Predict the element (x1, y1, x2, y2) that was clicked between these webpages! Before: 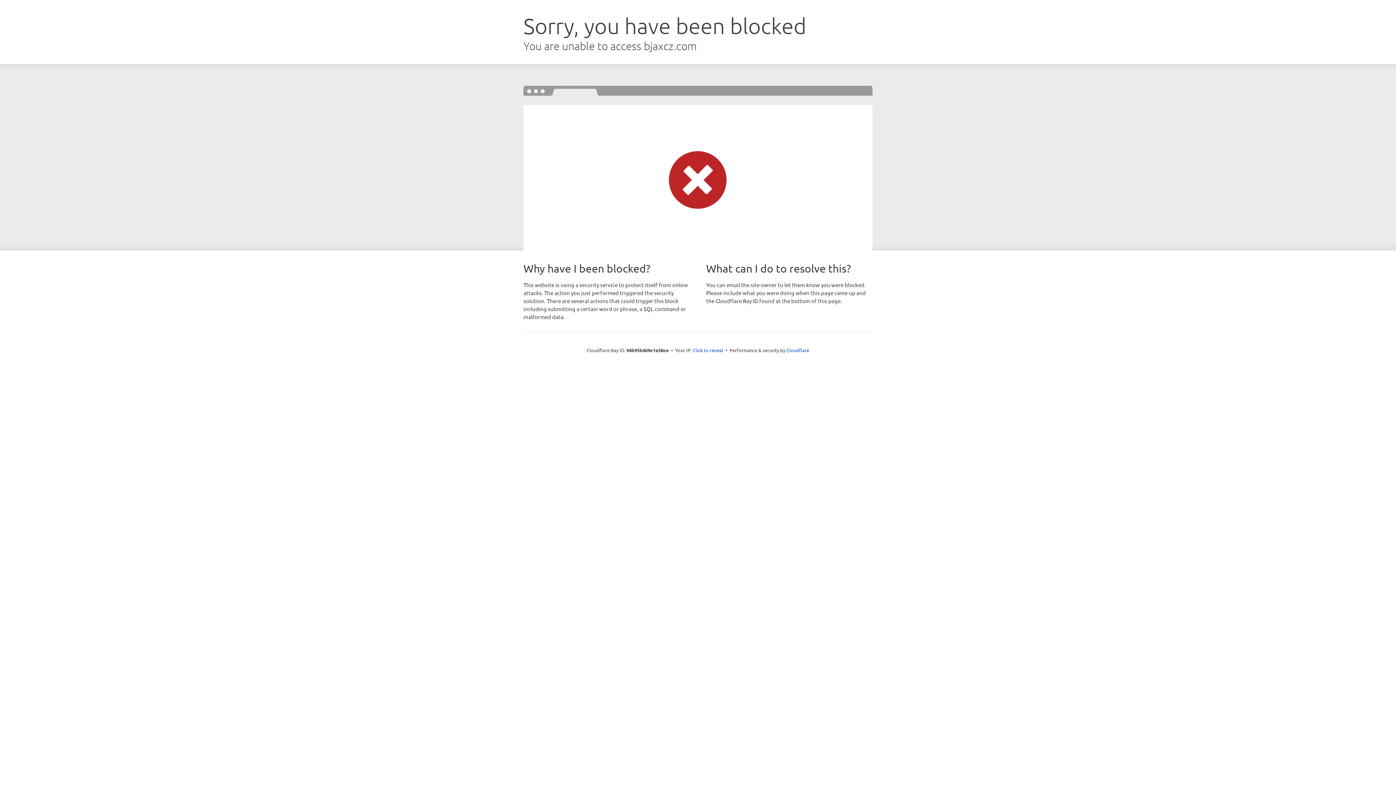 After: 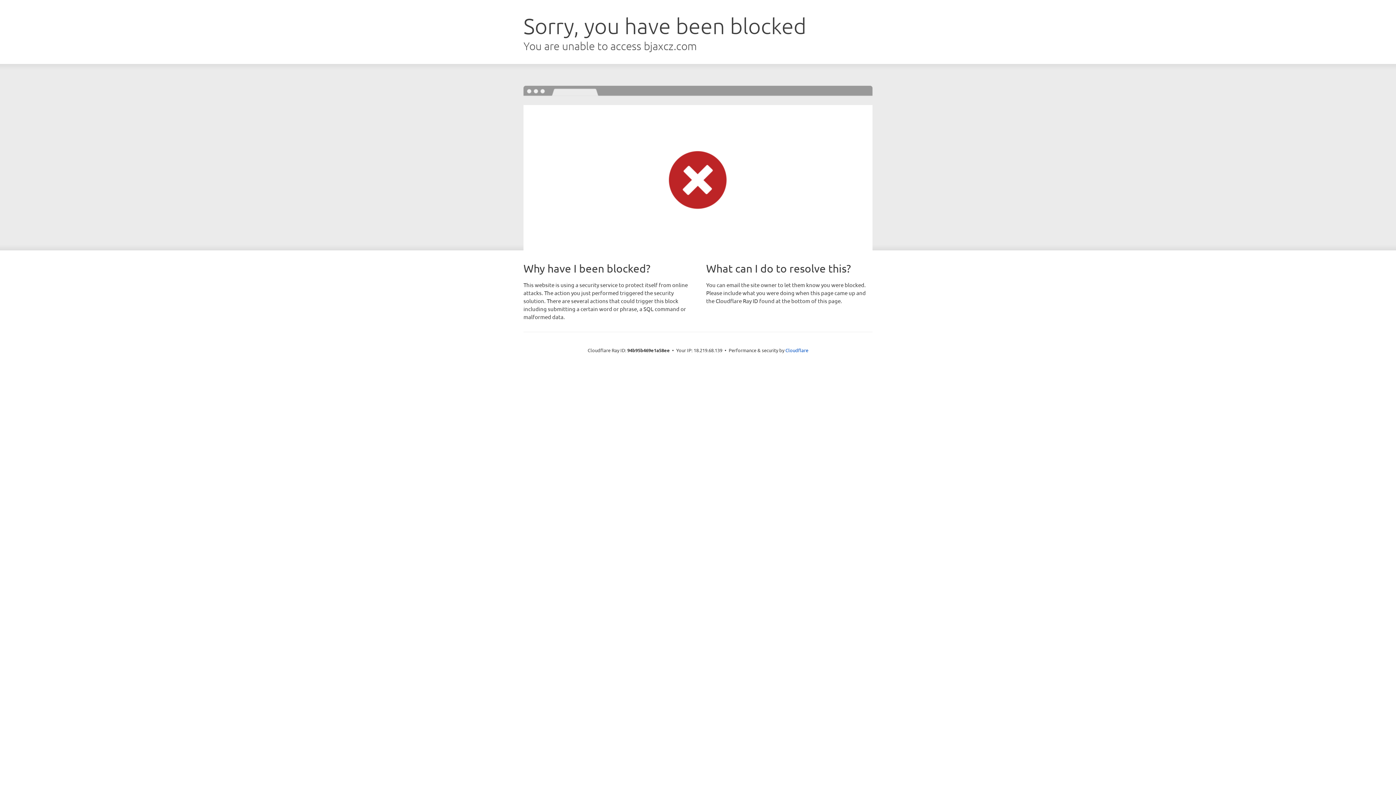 Action: label: Click to reveal bbox: (692, 346, 723, 353)